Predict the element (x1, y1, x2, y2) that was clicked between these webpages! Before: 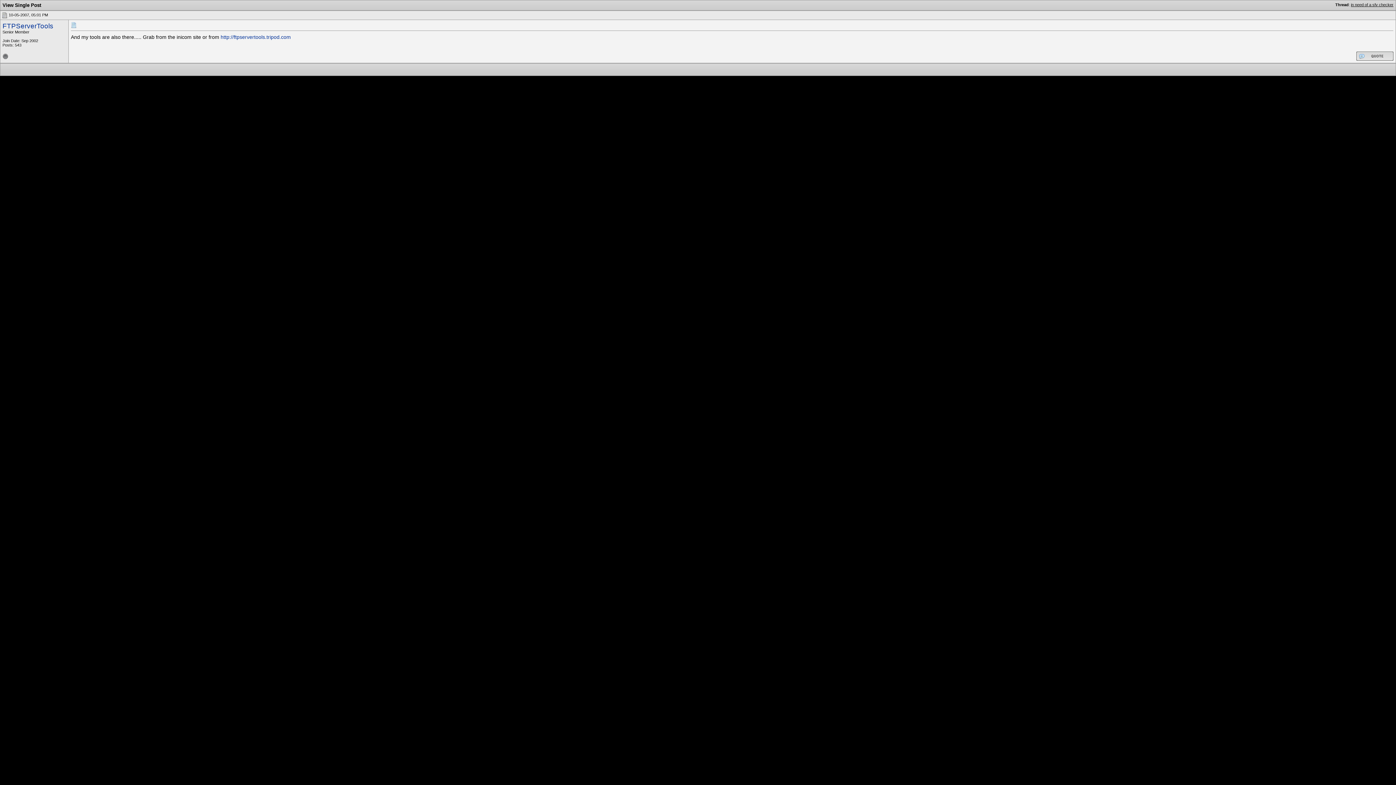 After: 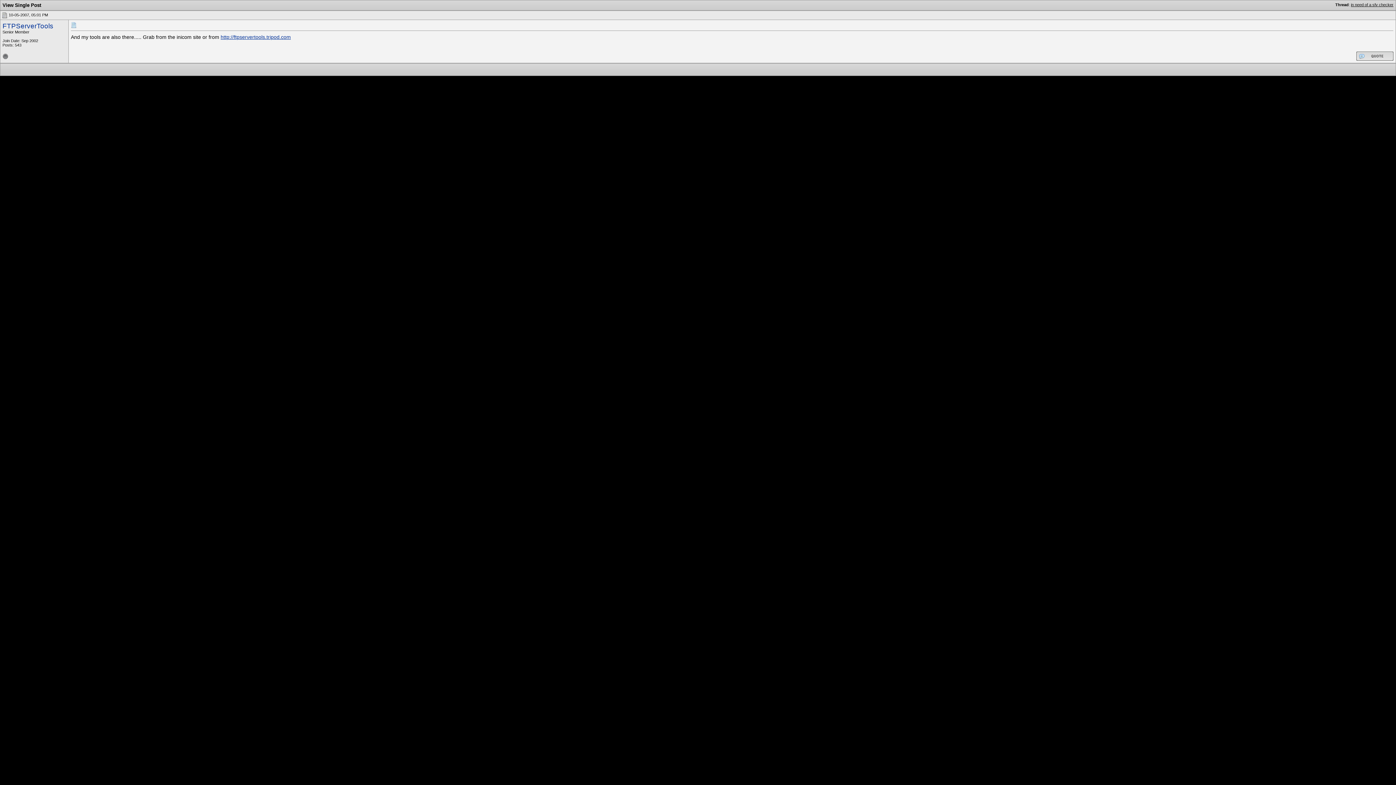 Action: label: http://ftpservertools.tripod.com bbox: (220, 34, 290, 40)